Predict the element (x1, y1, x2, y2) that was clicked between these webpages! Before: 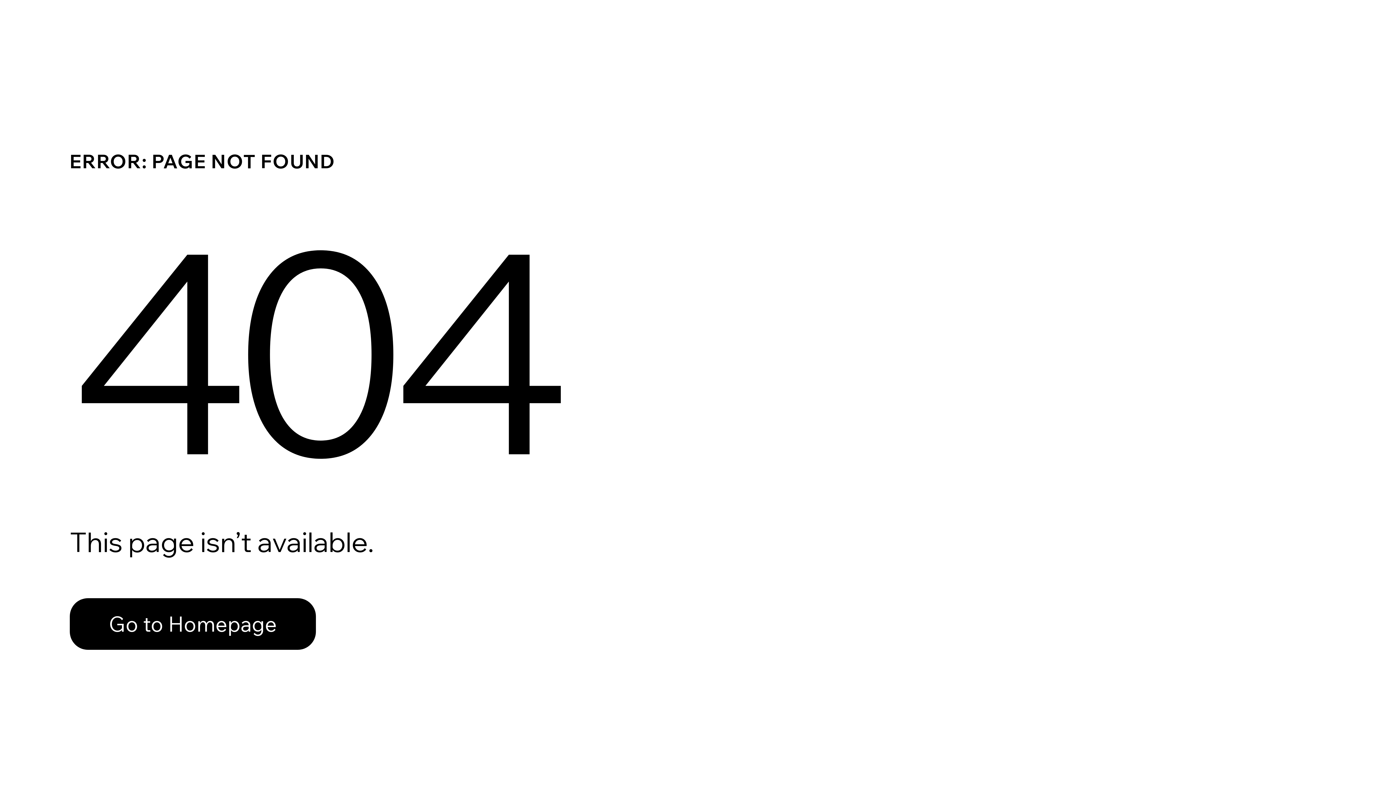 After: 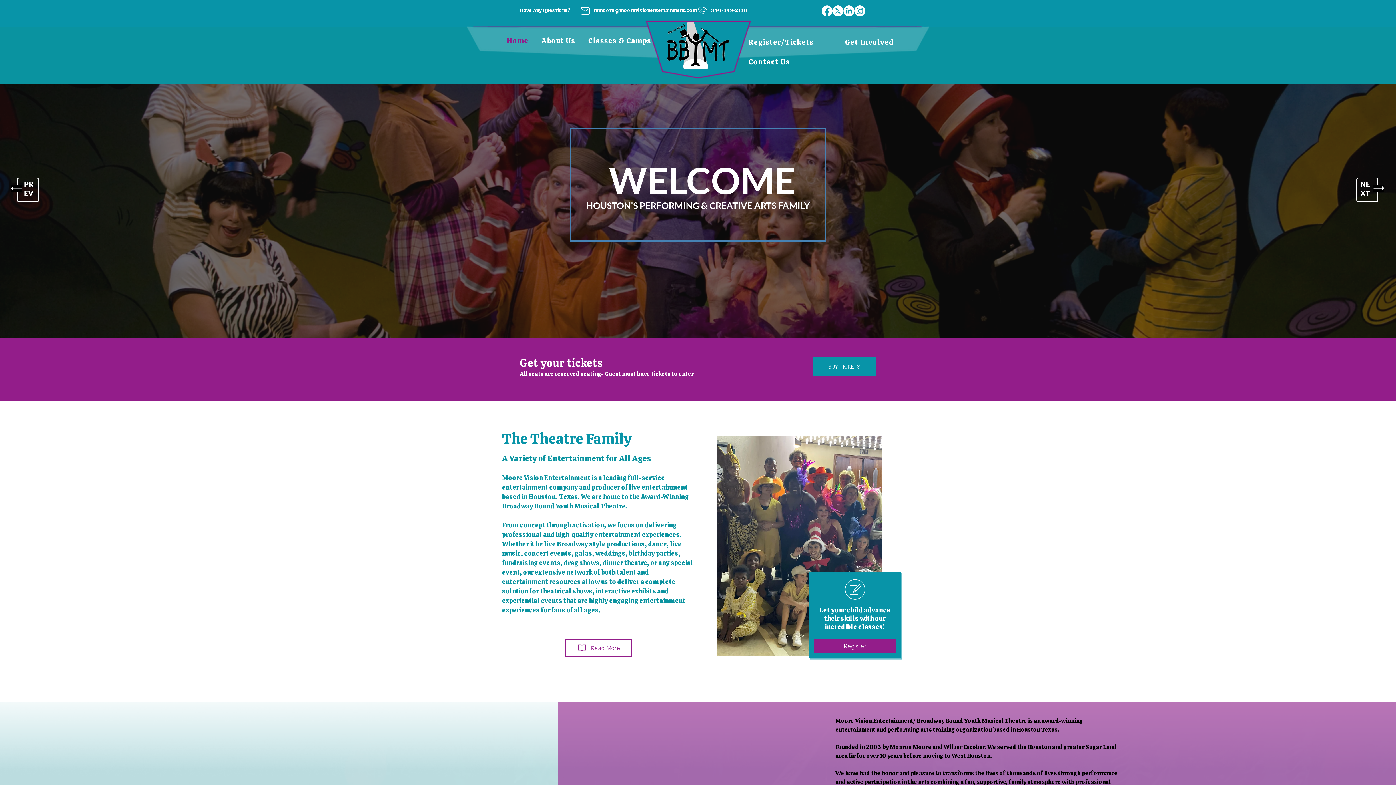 Action: label: Go to Homepage bbox: (69, 582, 768, 659)